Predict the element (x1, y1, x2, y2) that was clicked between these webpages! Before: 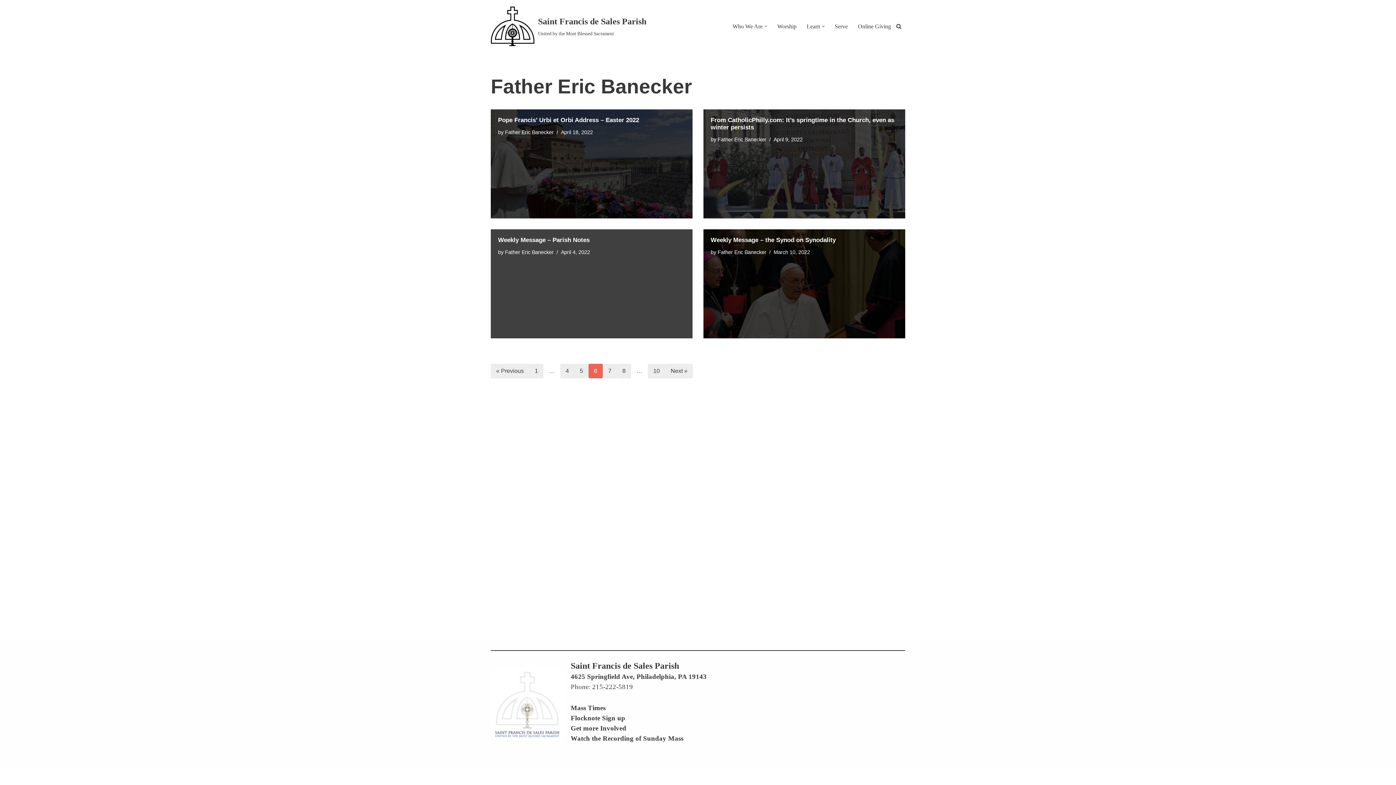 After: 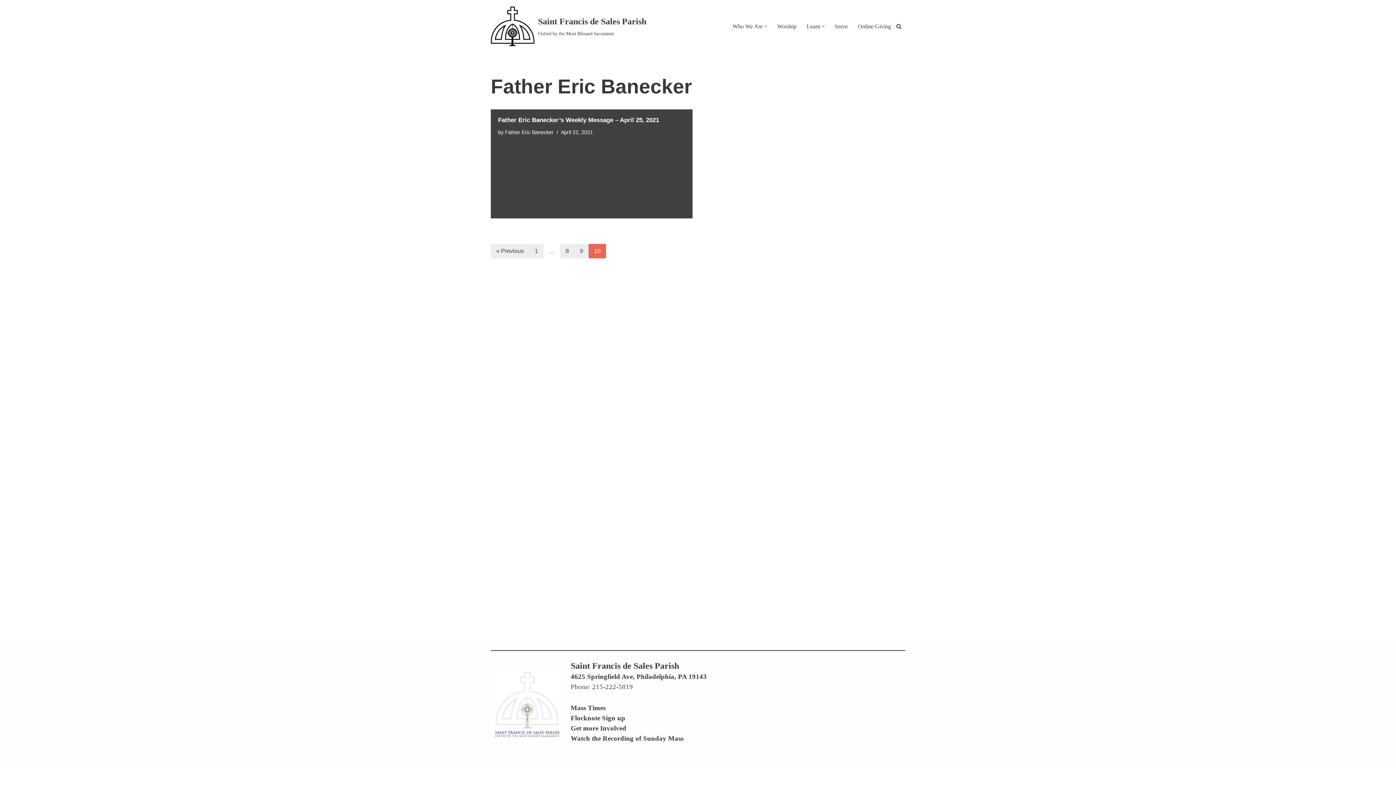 Action: label: 10 bbox: (648, 363, 665, 378)